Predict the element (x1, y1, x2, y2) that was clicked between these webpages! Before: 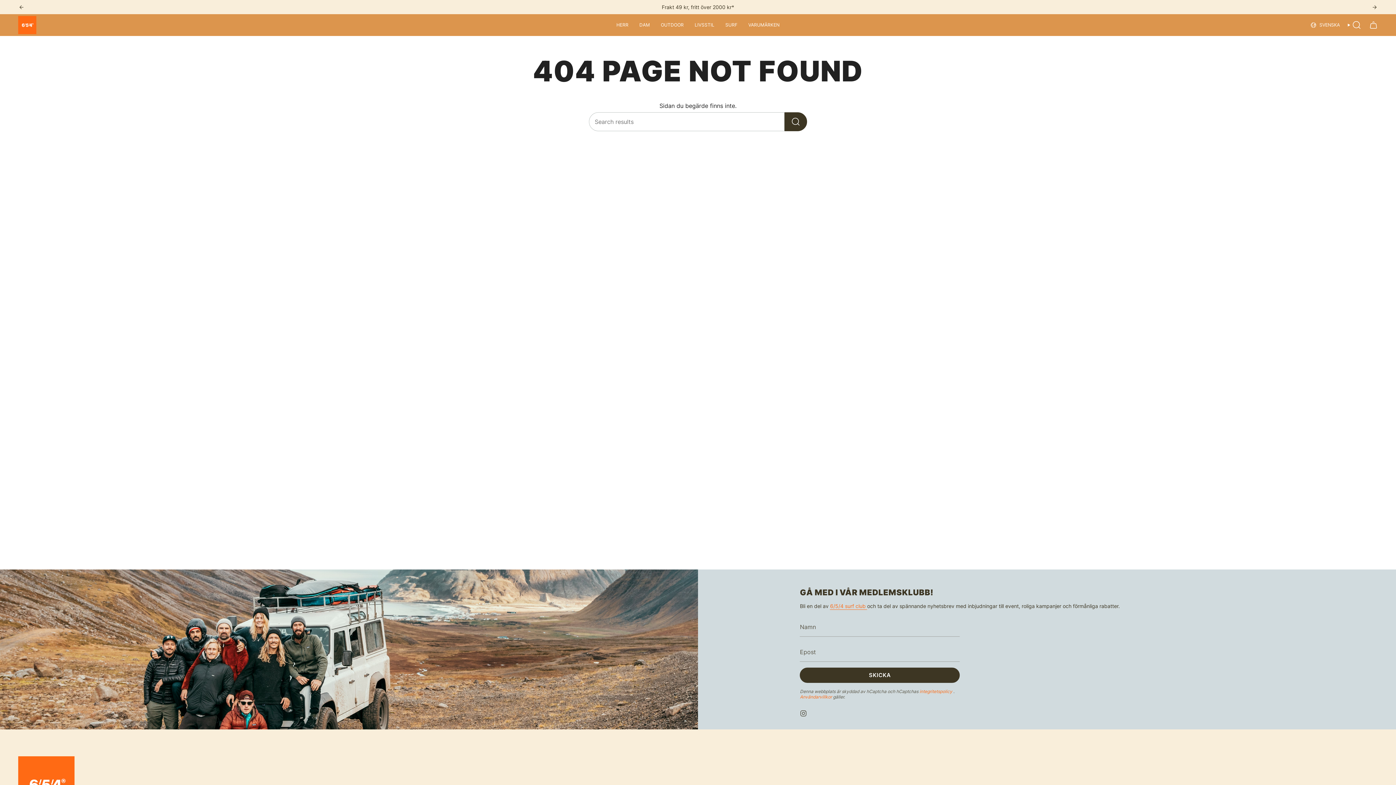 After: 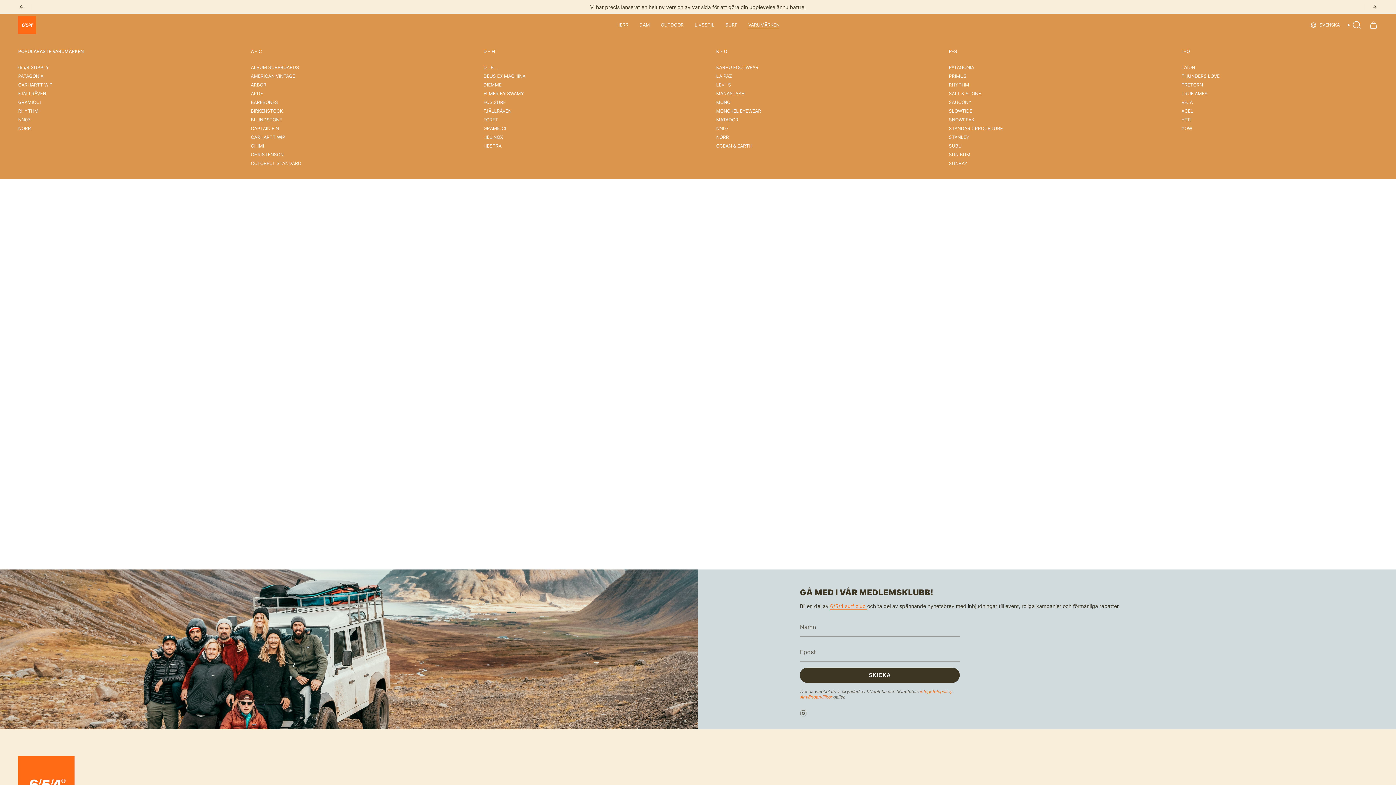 Action: bbox: (743, 16, 785, 34) label: VARUMÄRKEN